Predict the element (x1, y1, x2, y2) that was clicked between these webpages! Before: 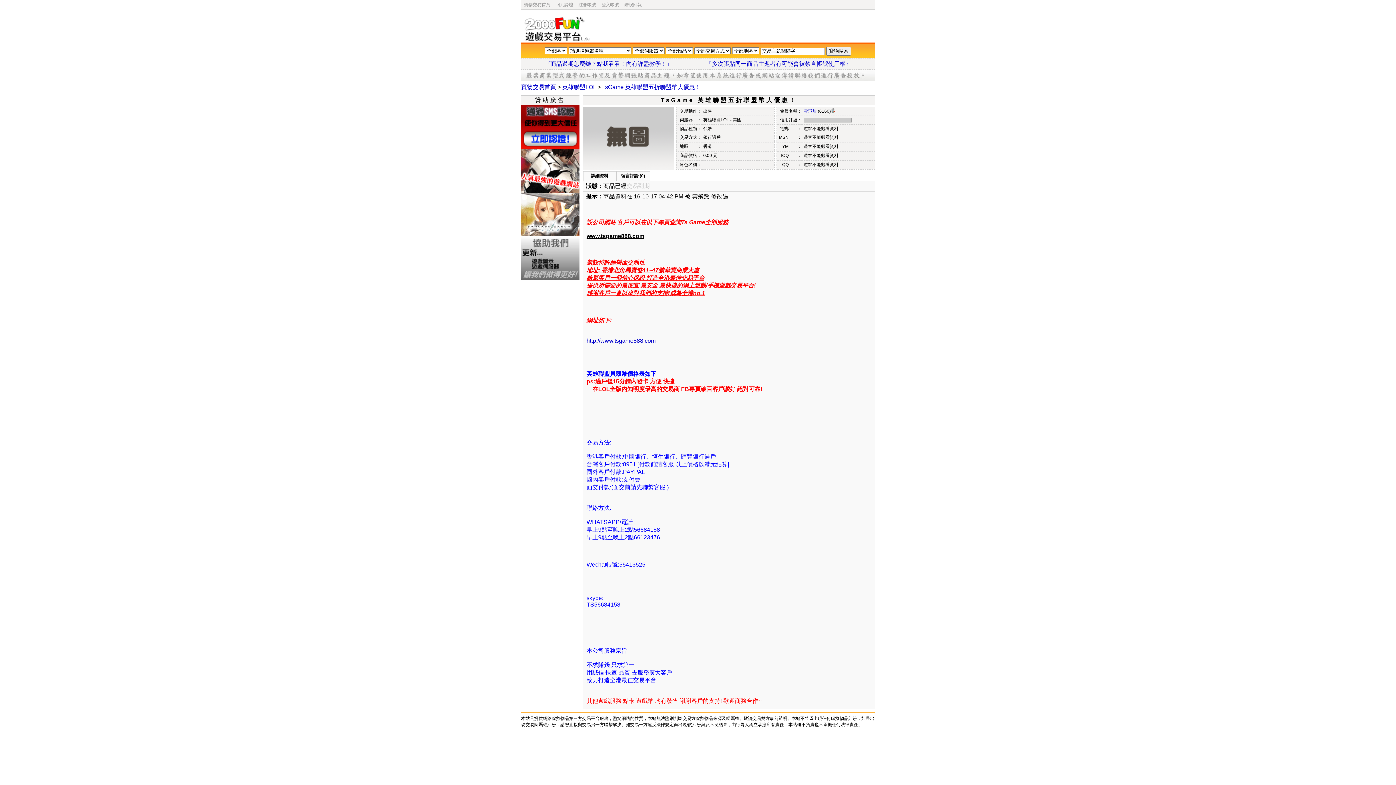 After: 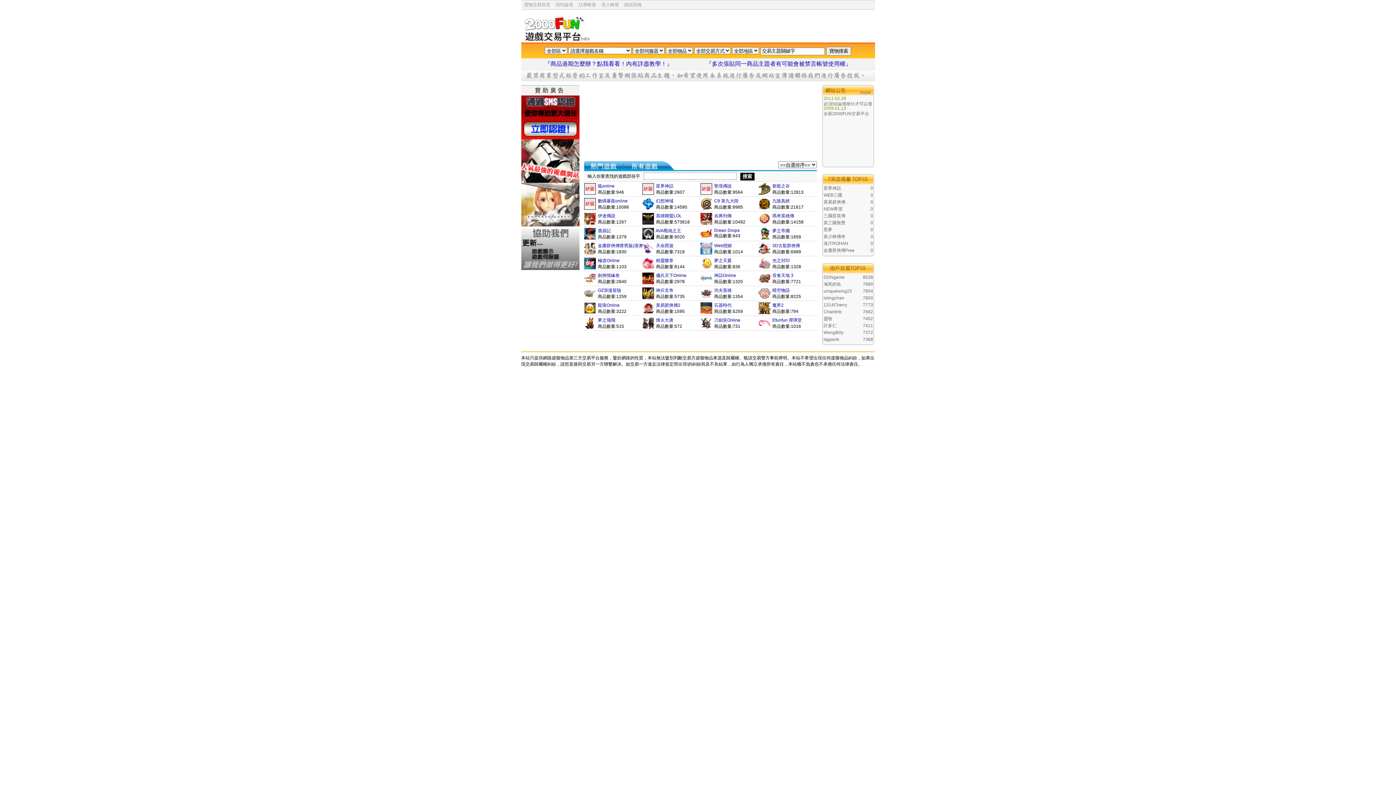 Action: label: 寶物交易首頁 bbox: (524, 2, 550, 7)